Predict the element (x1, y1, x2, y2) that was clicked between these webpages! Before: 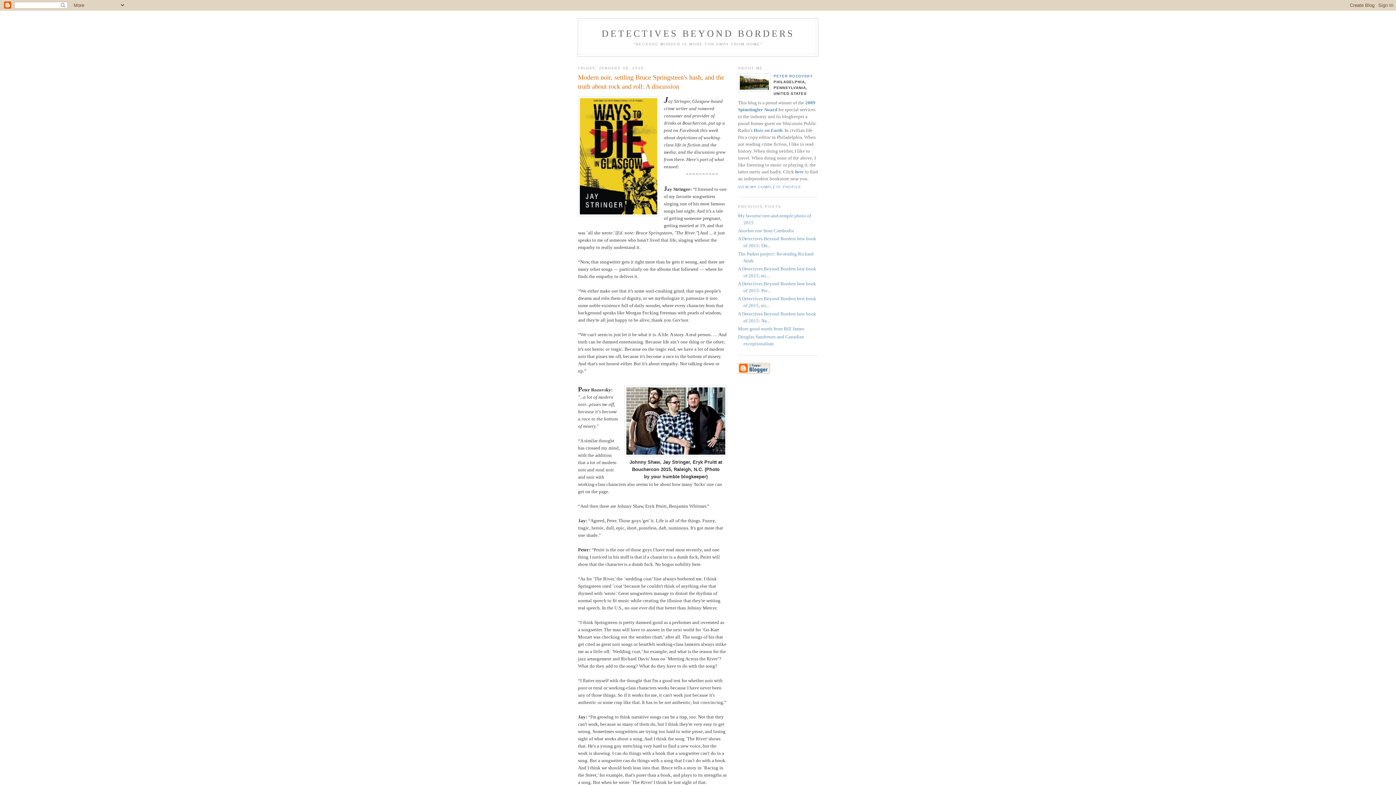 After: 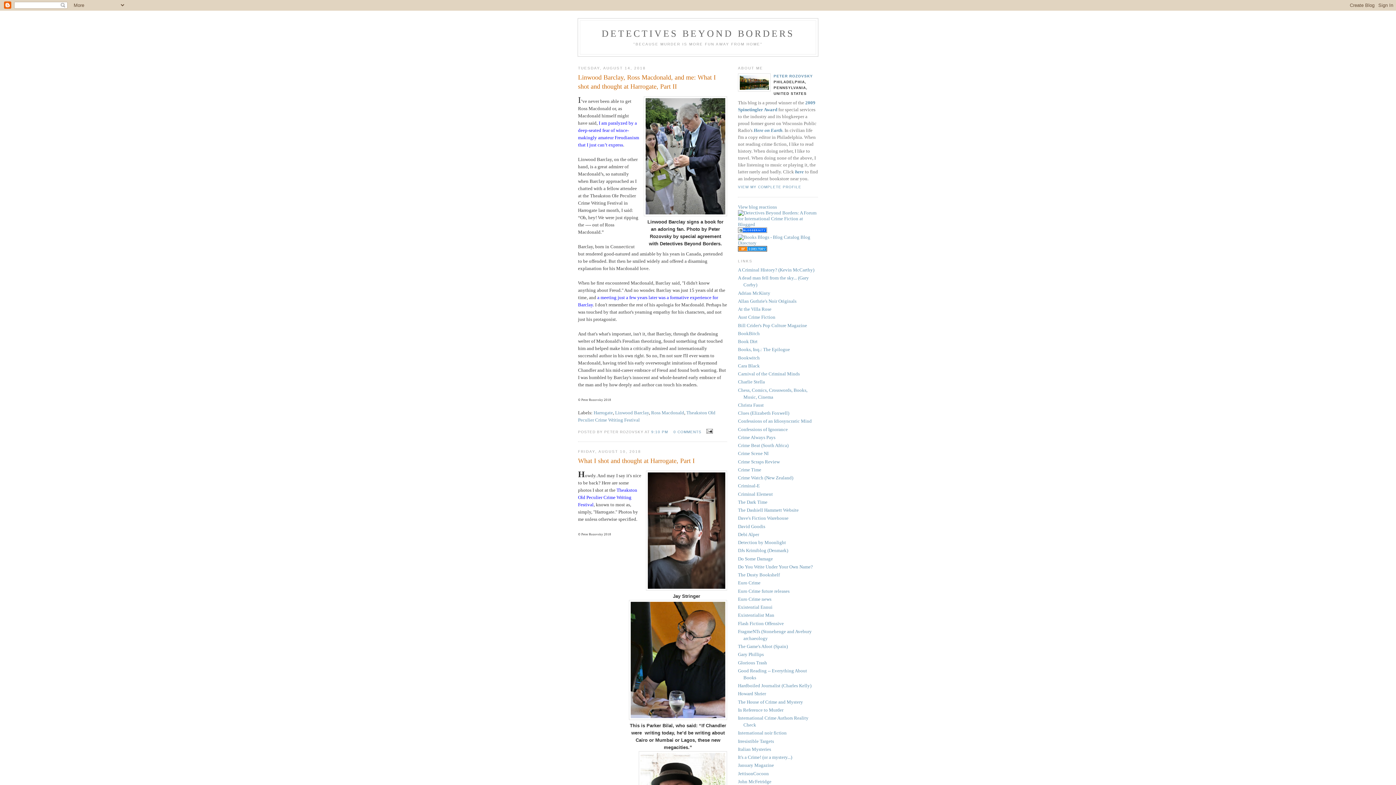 Action: label: DETECTIVES BEYOND BORDERS bbox: (601, 28, 794, 38)